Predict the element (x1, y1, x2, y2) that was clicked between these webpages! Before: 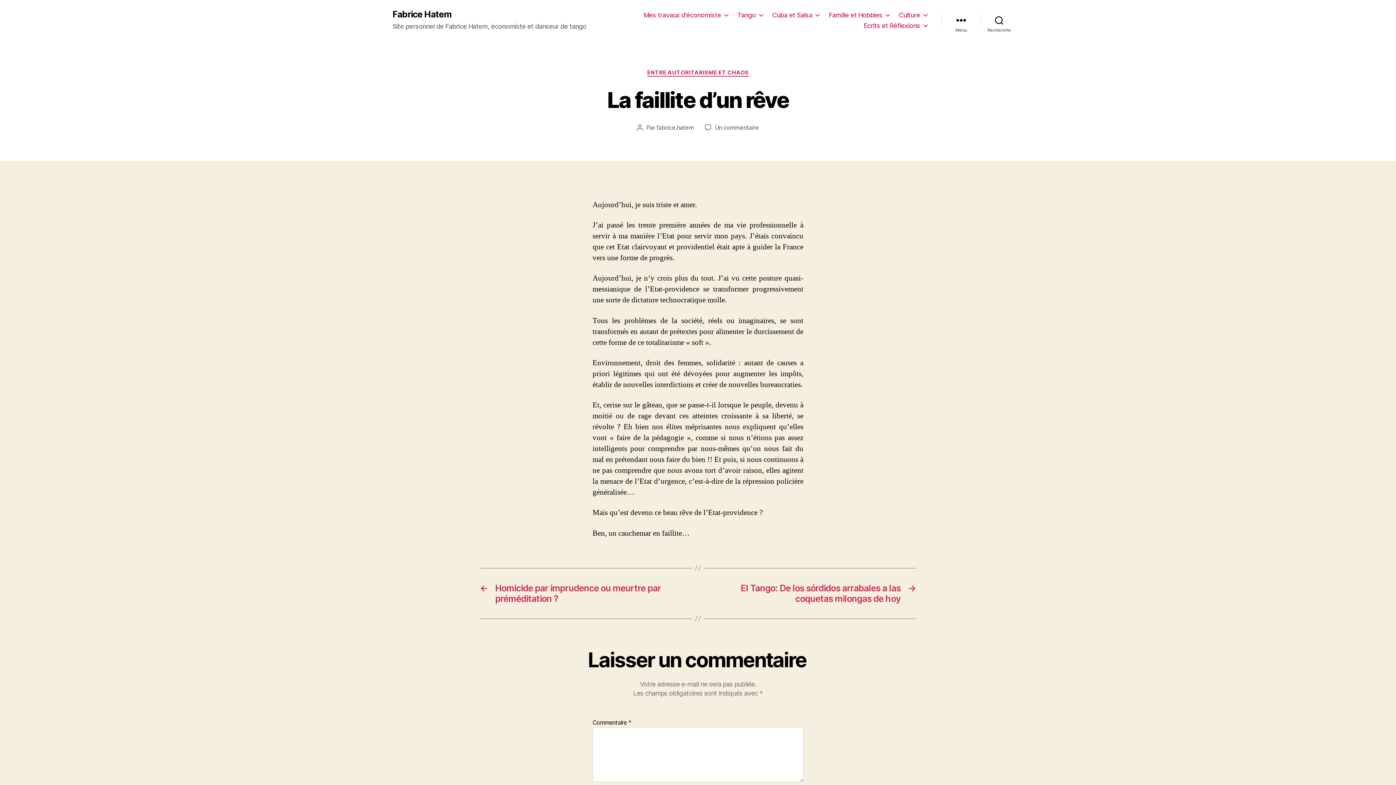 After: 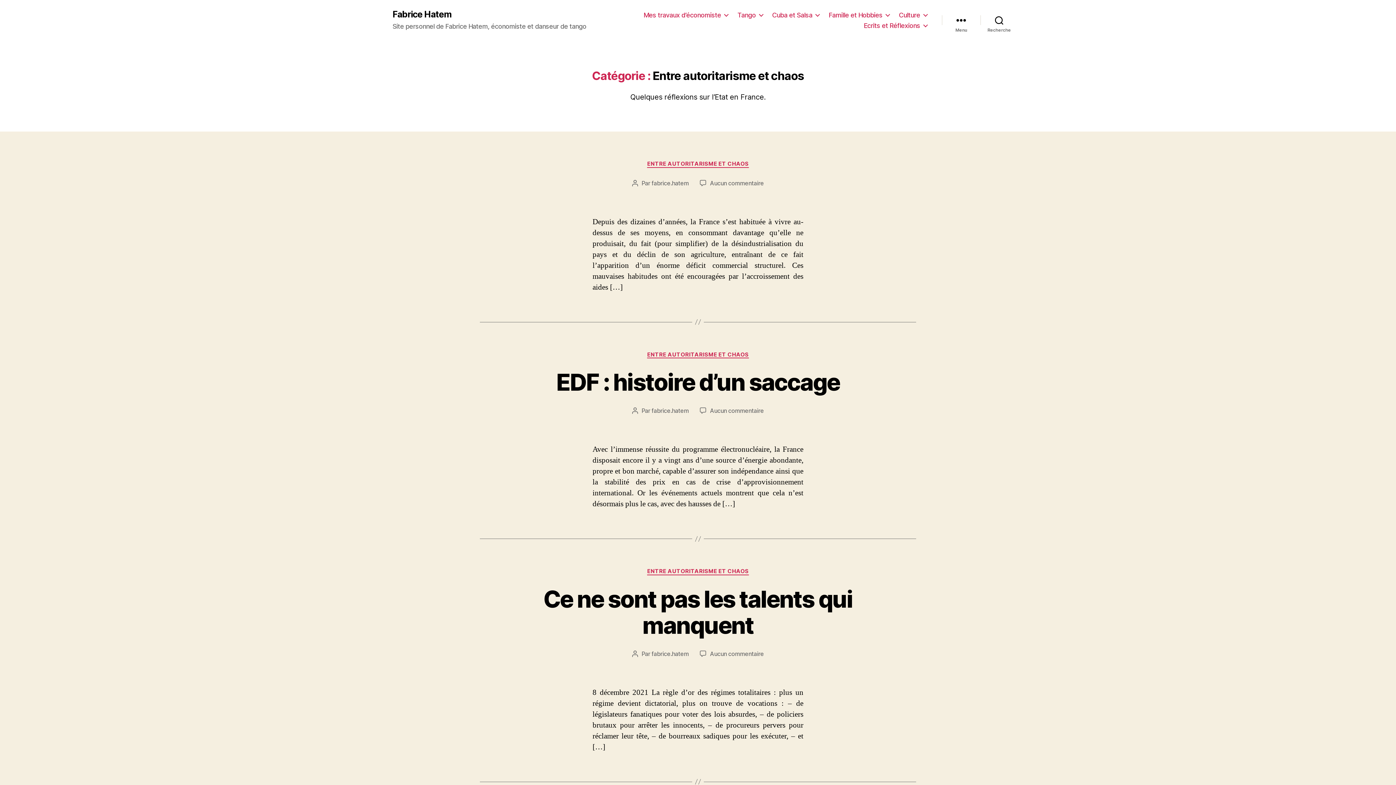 Action: label: ENTRE AUTORITARISME ET CHAOS bbox: (647, 69, 748, 76)